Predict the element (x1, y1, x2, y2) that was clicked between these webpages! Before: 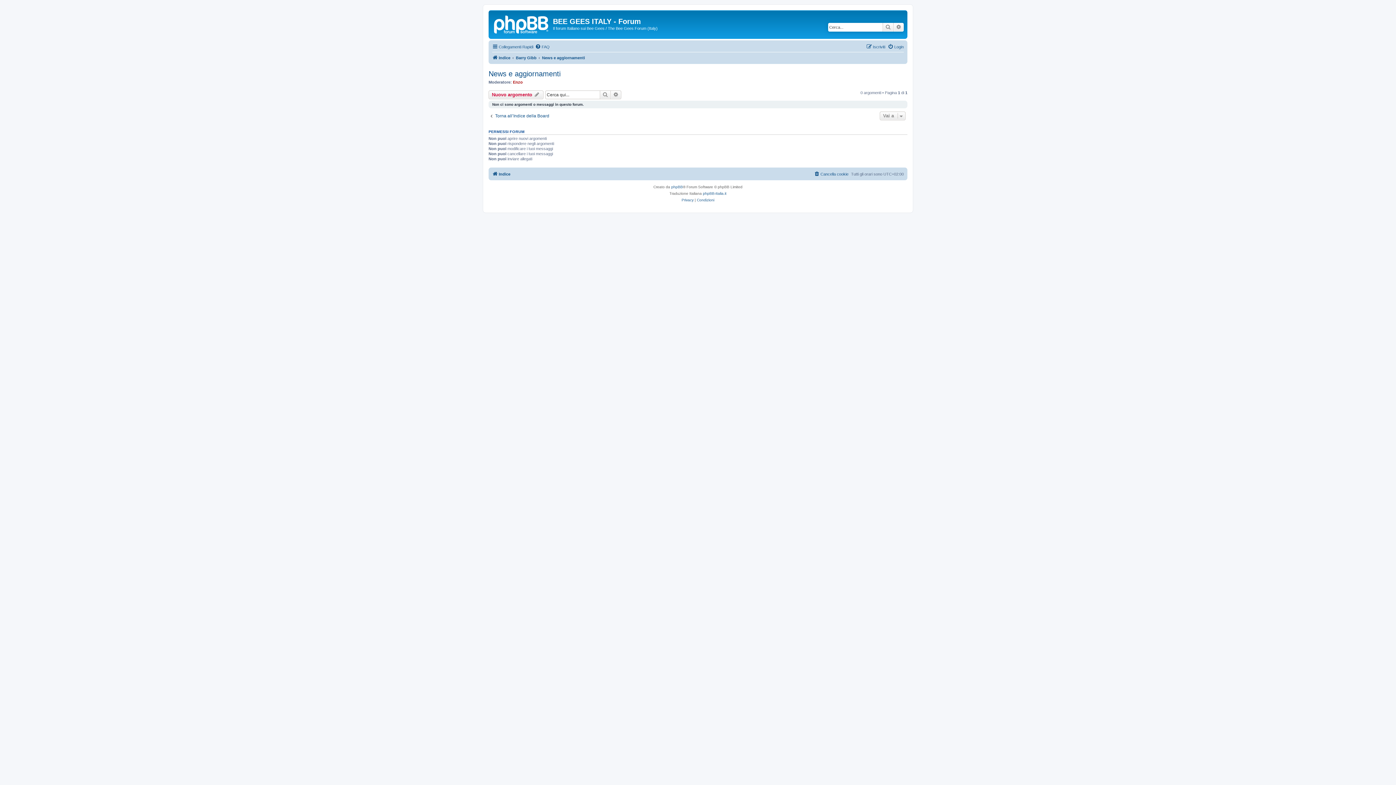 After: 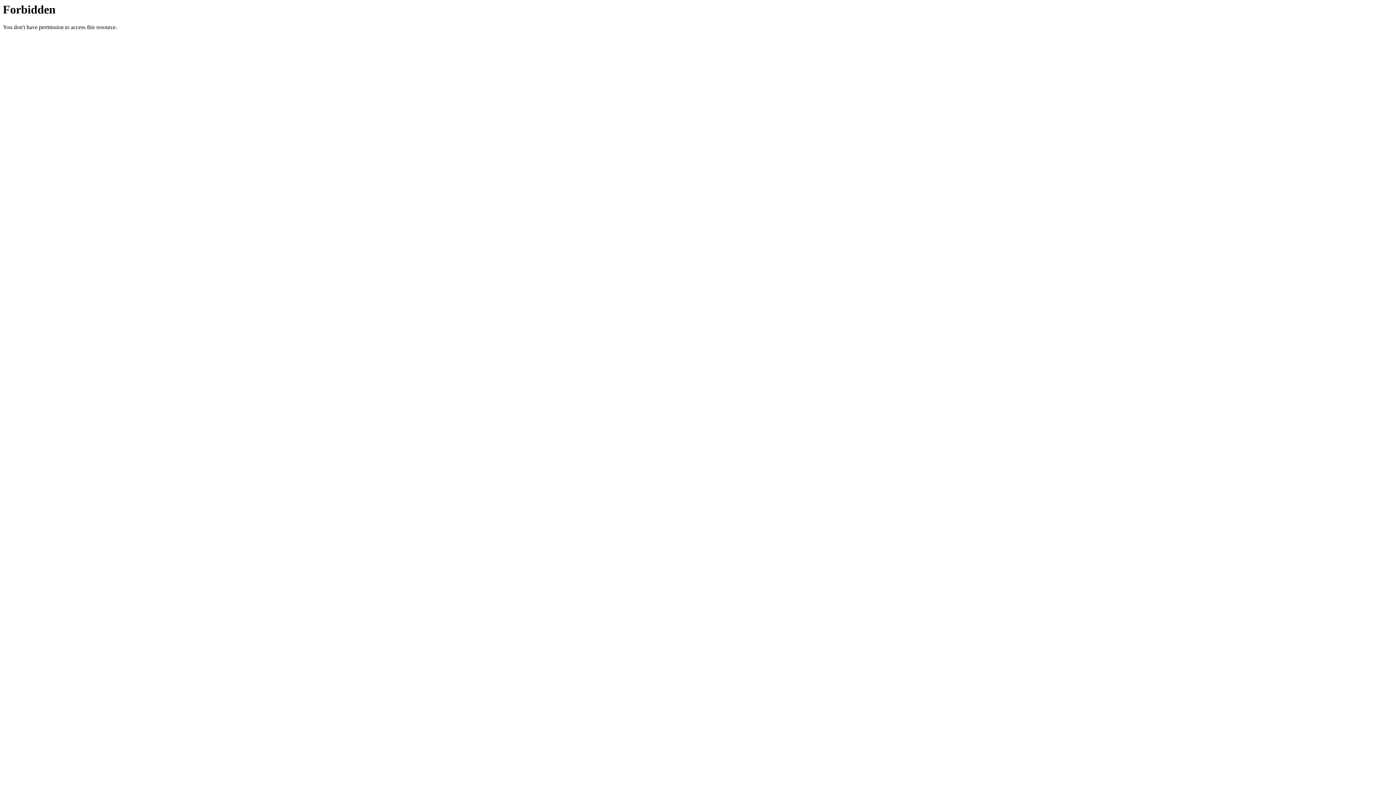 Action: label: phpBB-Italia.it bbox: (703, 190, 726, 196)